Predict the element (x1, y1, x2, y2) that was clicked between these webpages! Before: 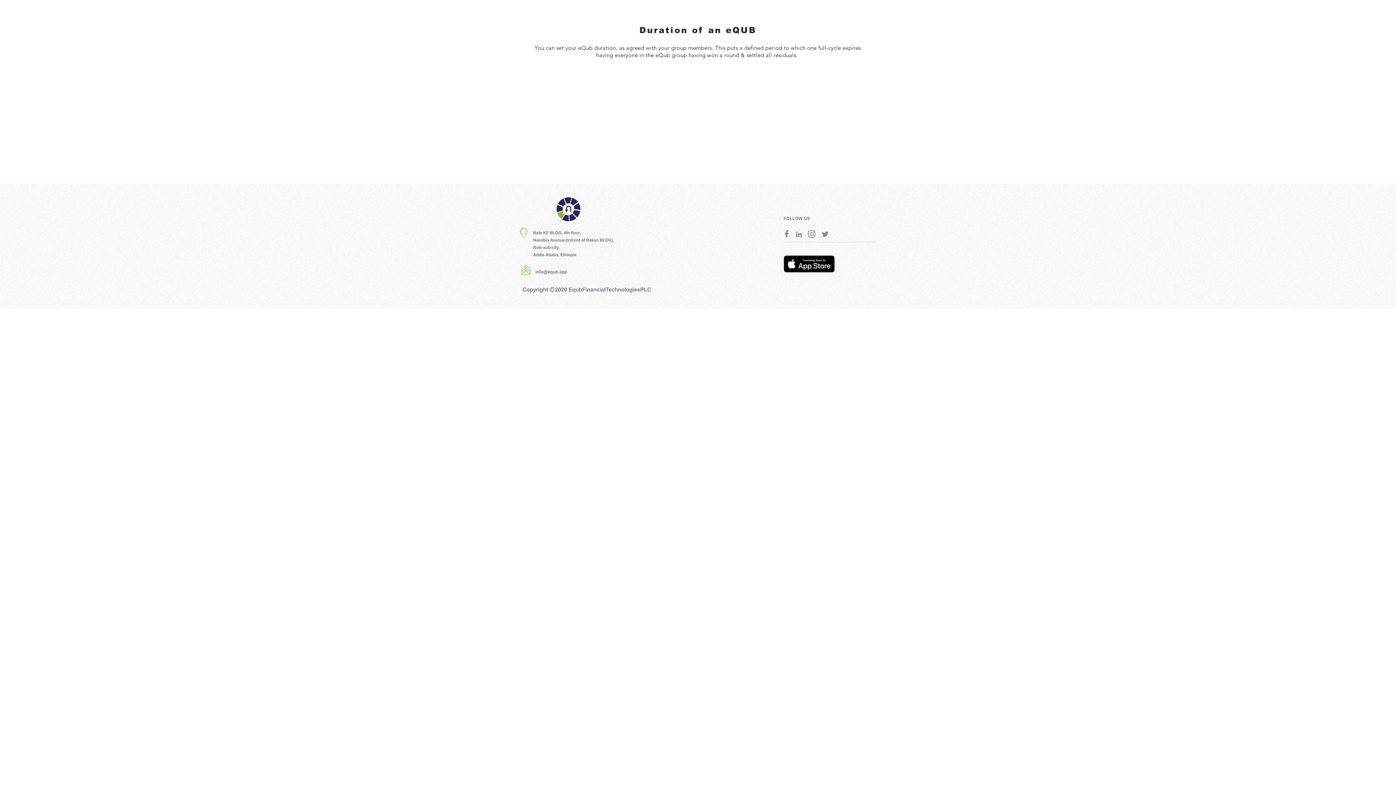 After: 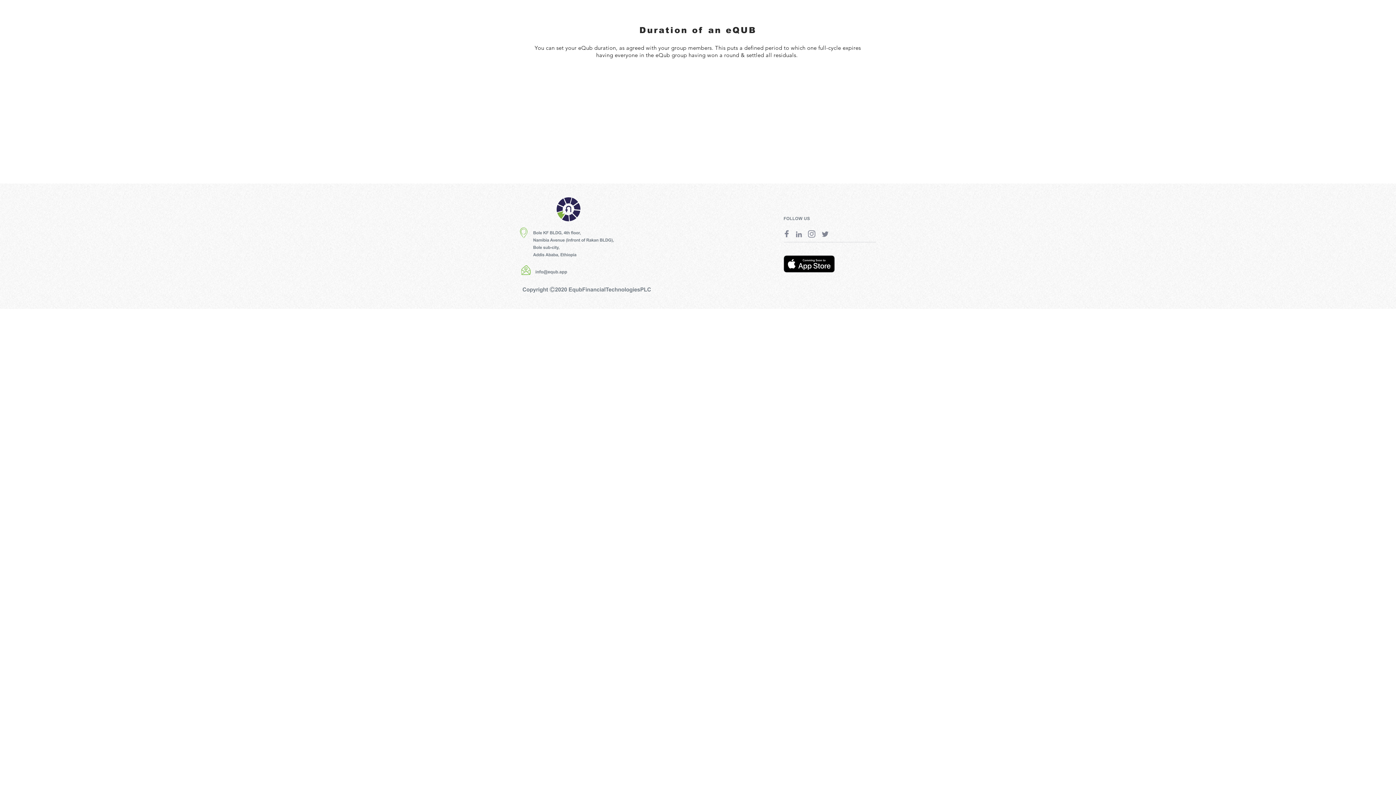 Action: bbox: (793, 221, 805, 241)